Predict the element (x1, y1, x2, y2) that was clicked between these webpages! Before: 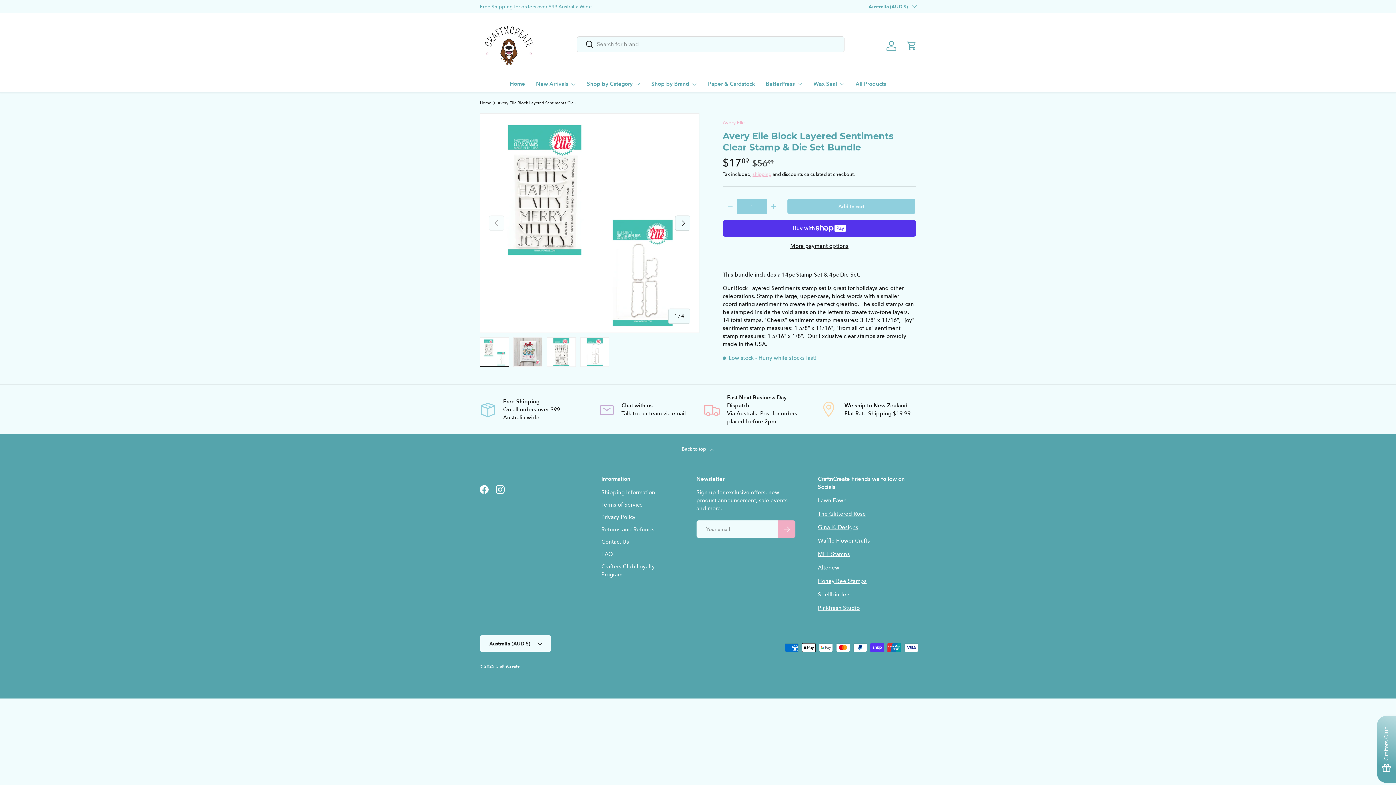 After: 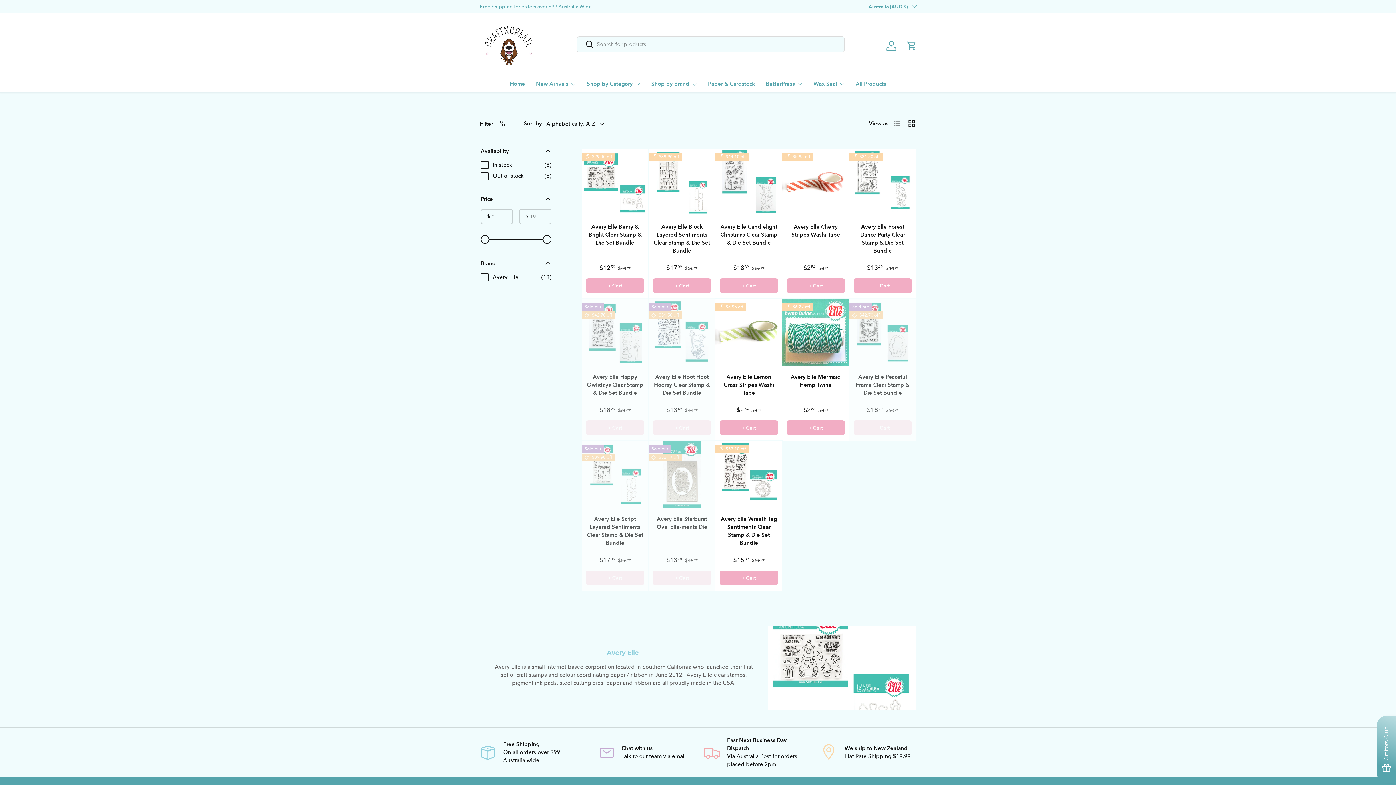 Action: bbox: (722, 119, 745, 125) label: Avery Elle